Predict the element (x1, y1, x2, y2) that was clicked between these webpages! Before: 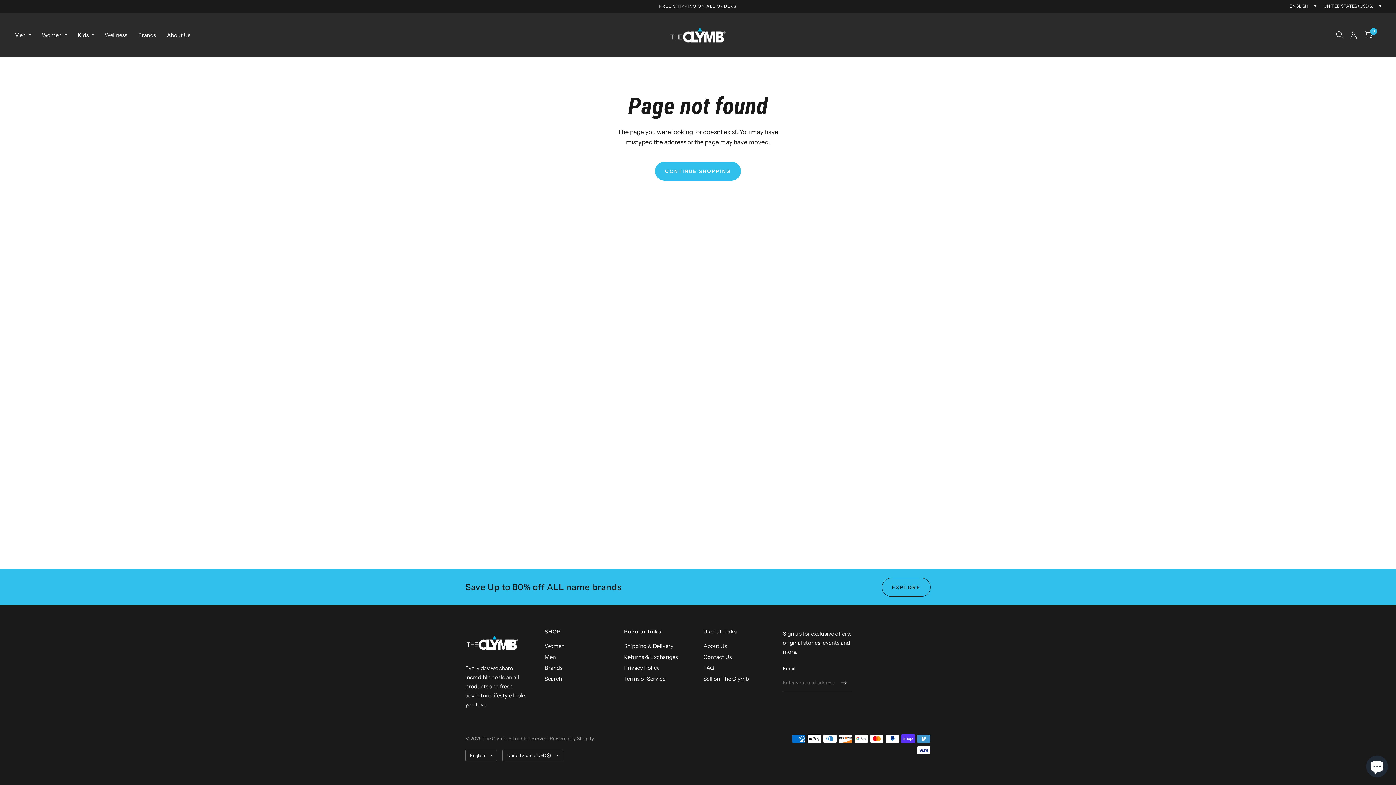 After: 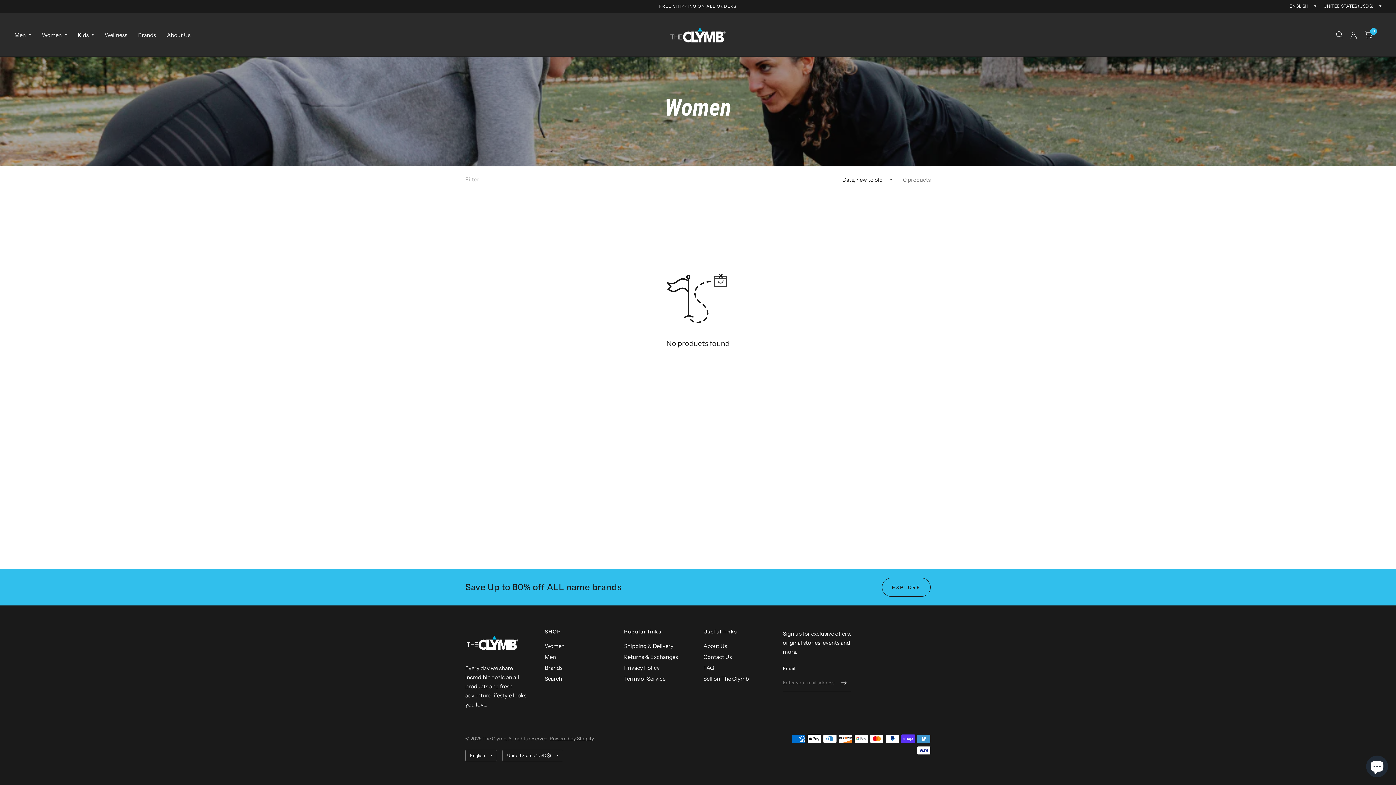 Action: label: Women bbox: (41, 26, 66, 43)